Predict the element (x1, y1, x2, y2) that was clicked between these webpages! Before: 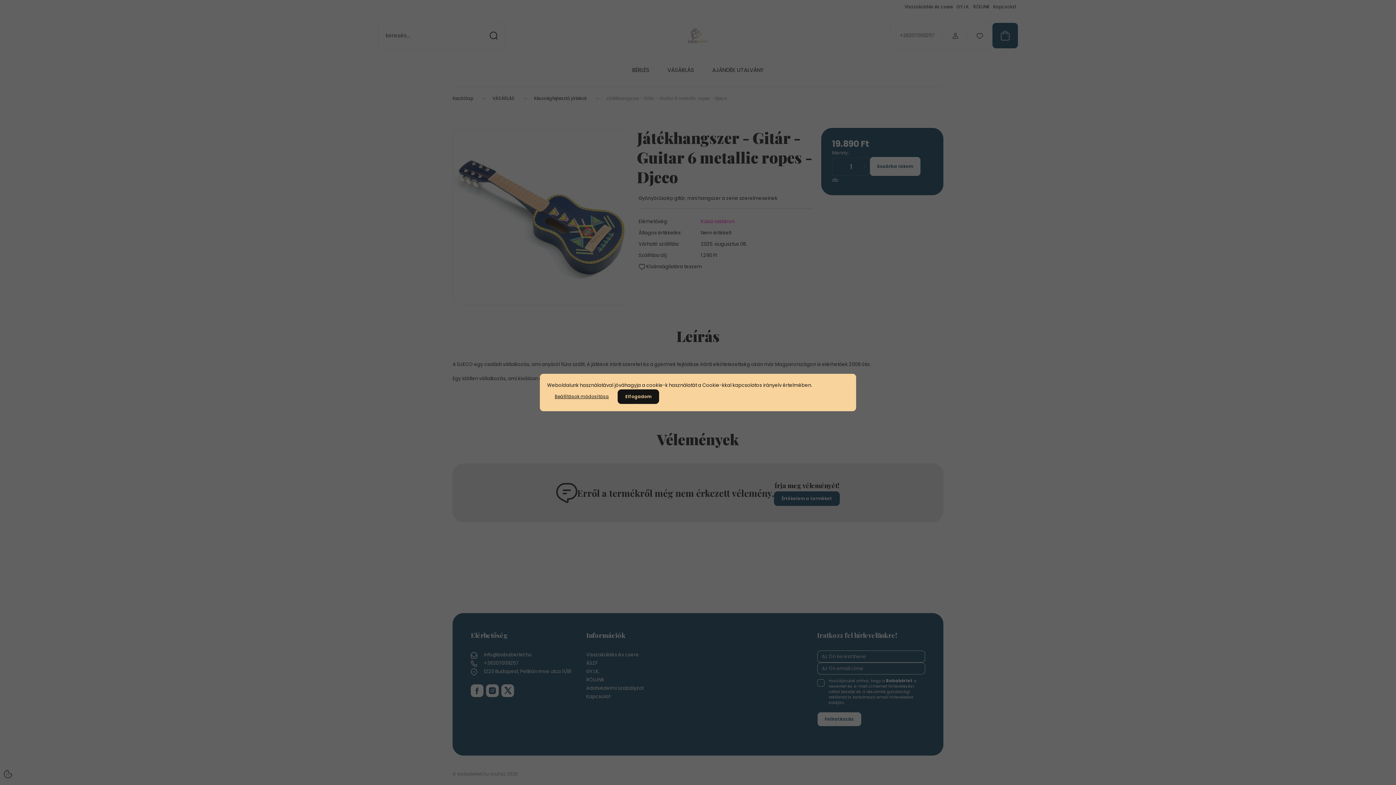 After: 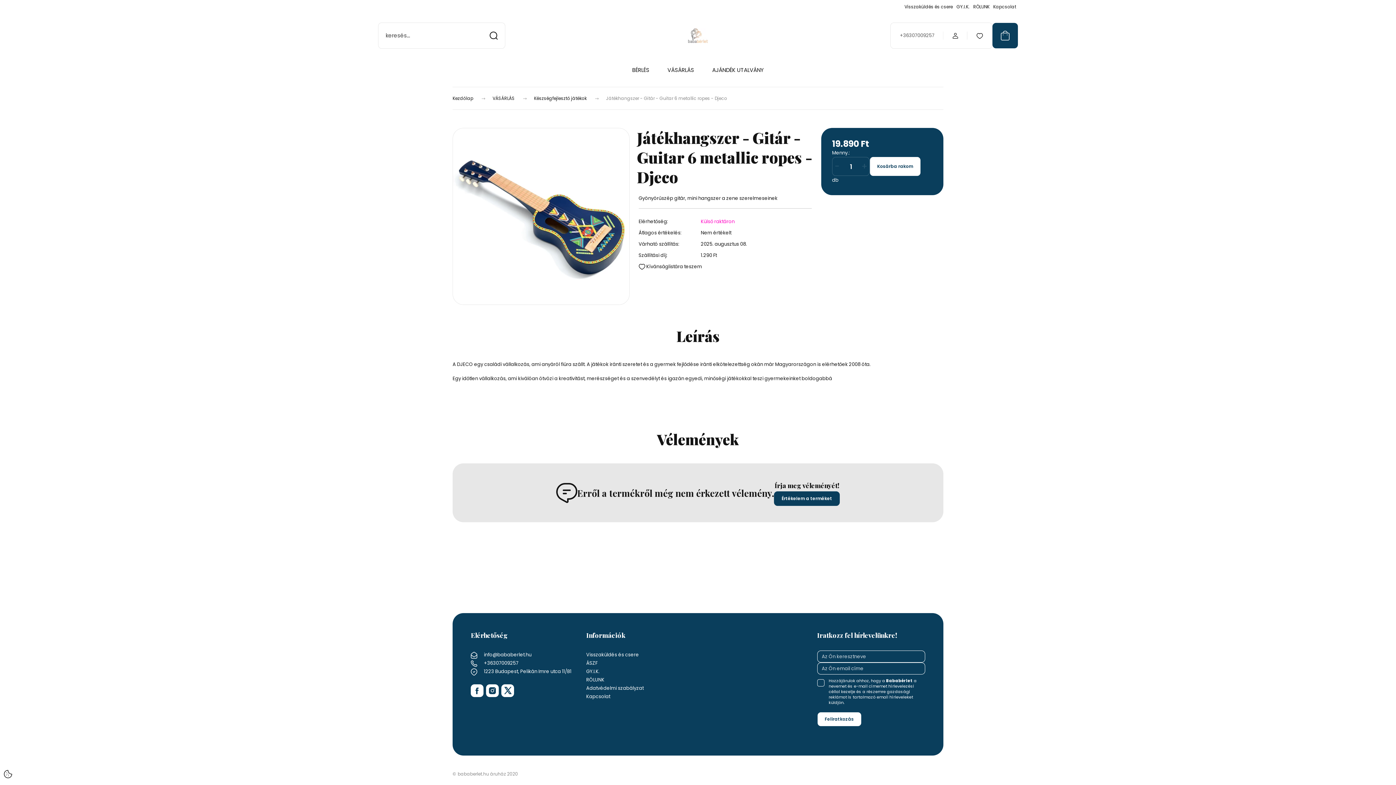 Action: label: Elfogadom bbox: (617, 389, 659, 404)